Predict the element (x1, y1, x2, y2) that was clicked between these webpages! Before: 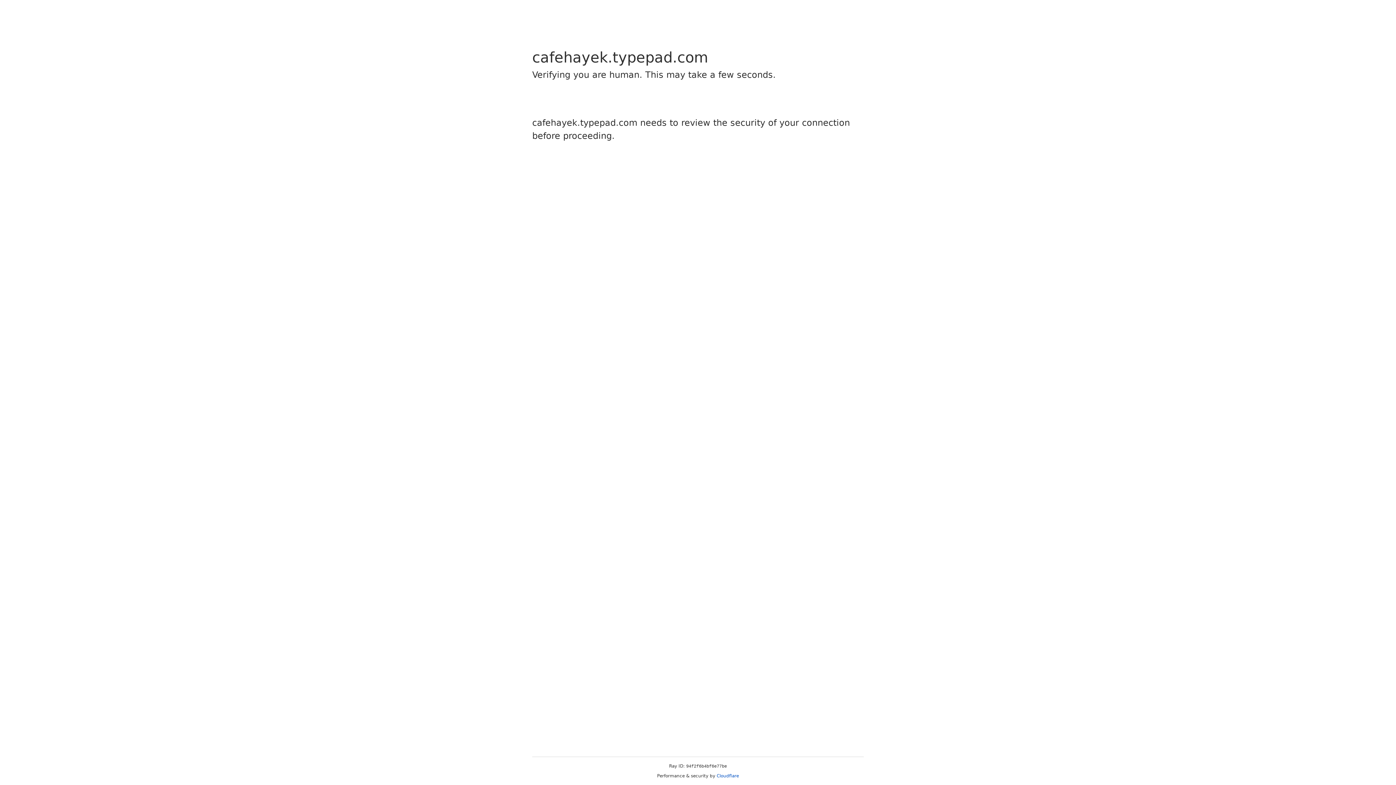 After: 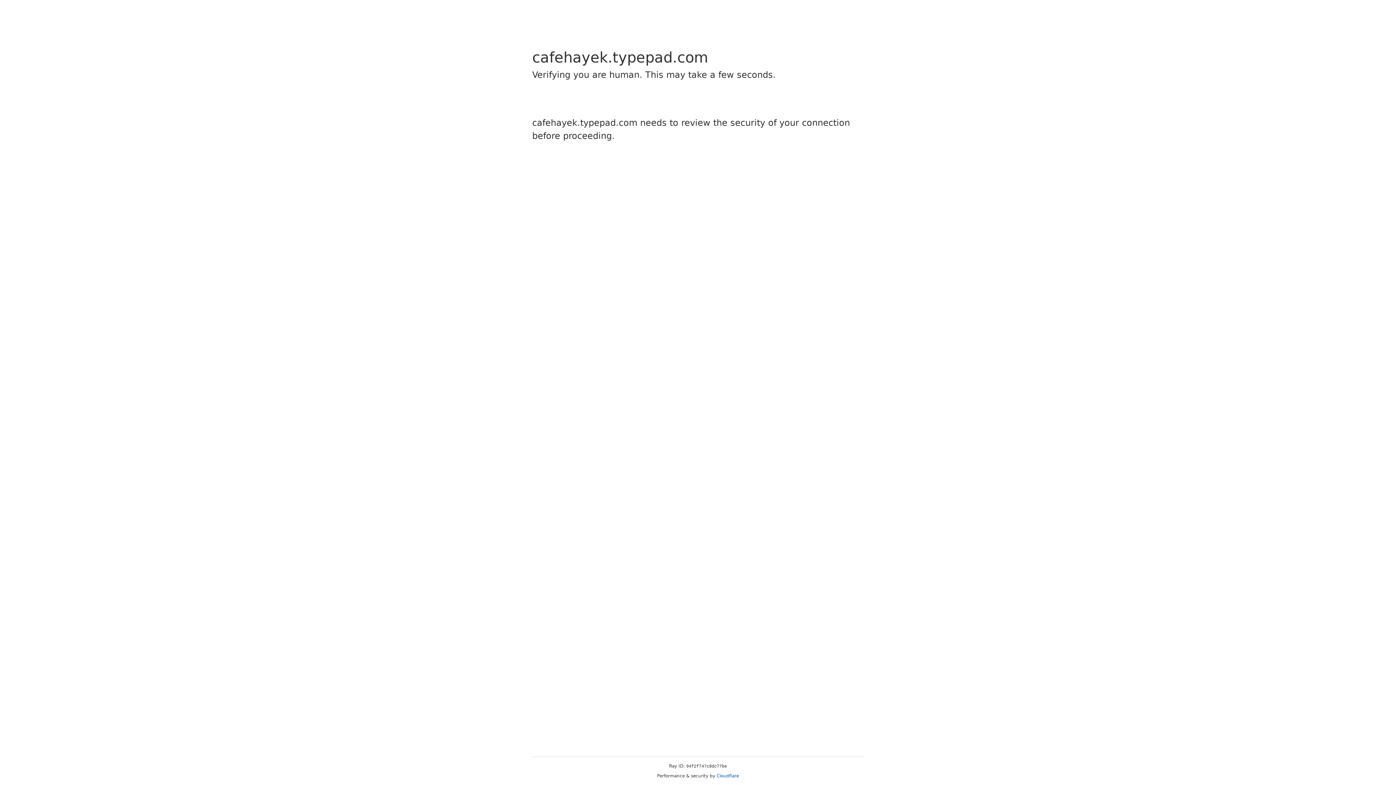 Action: label: Cloudflare bbox: (716, 773, 739, 778)